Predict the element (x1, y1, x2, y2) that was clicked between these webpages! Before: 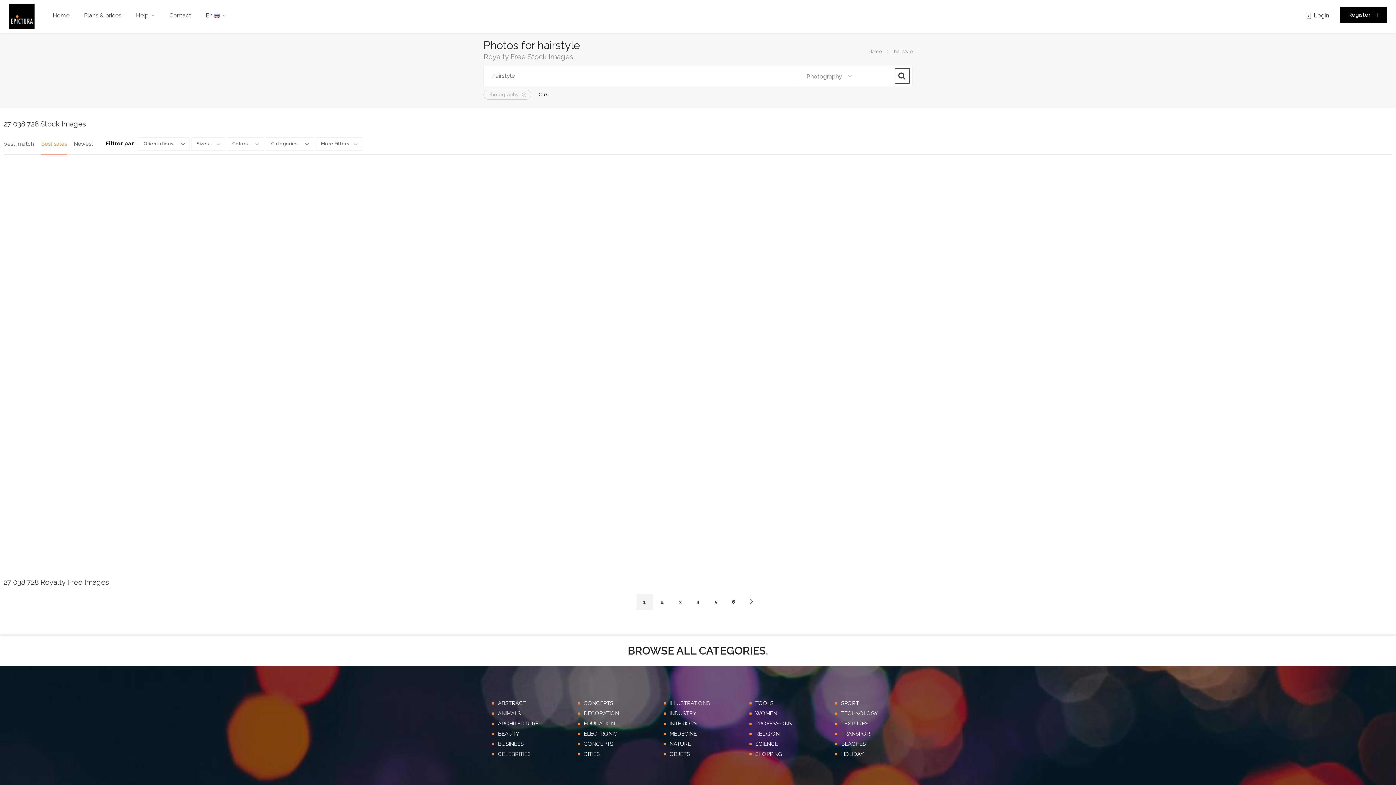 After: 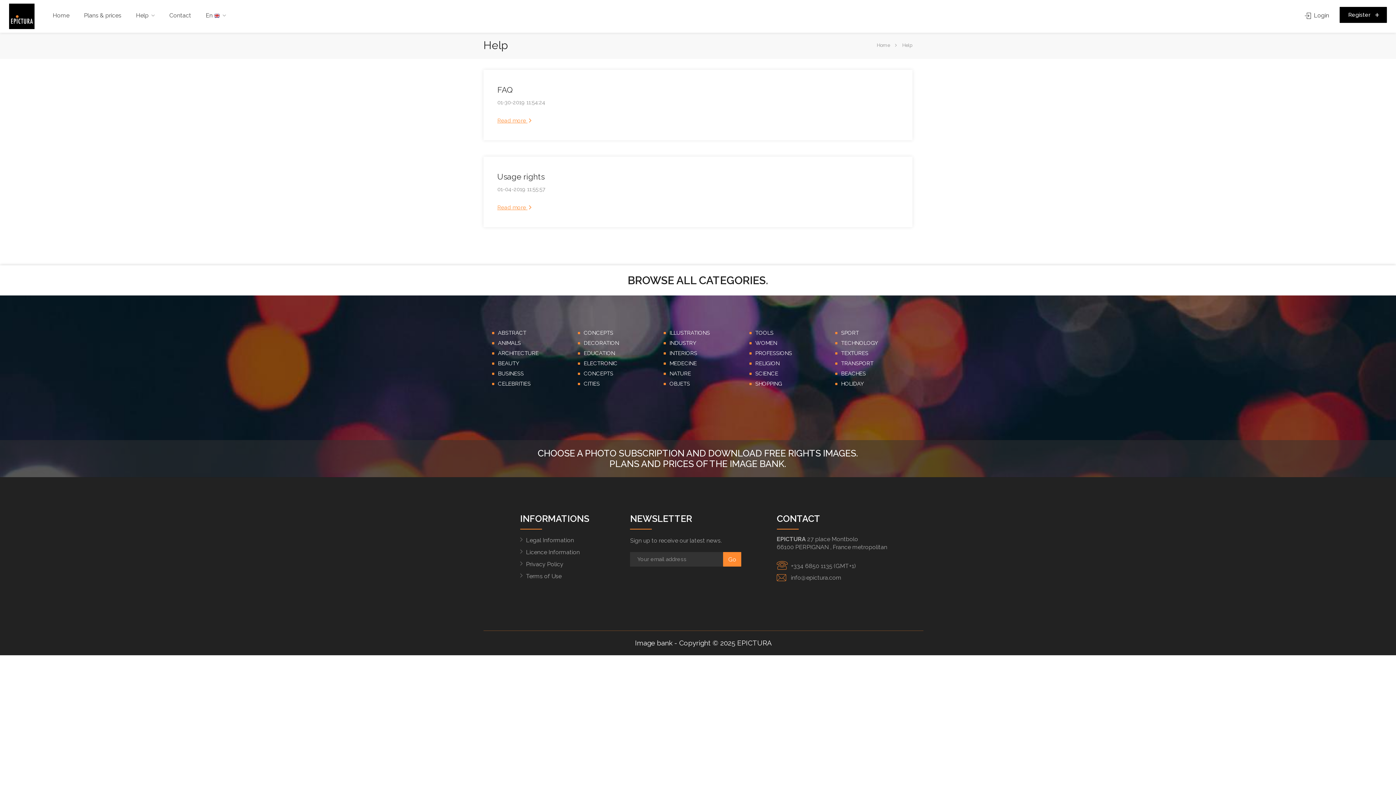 Action: bbox: (130, 7, 160, 23) label: Help